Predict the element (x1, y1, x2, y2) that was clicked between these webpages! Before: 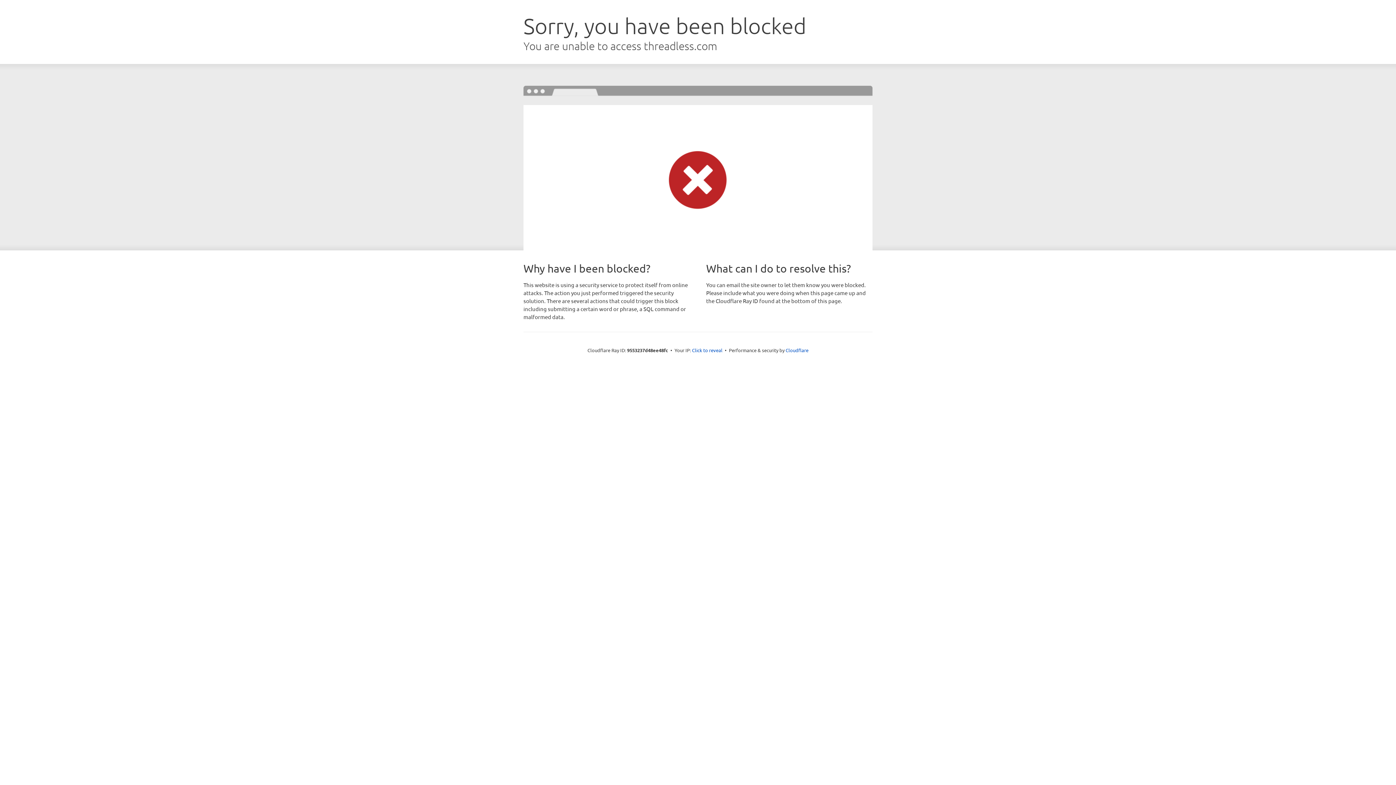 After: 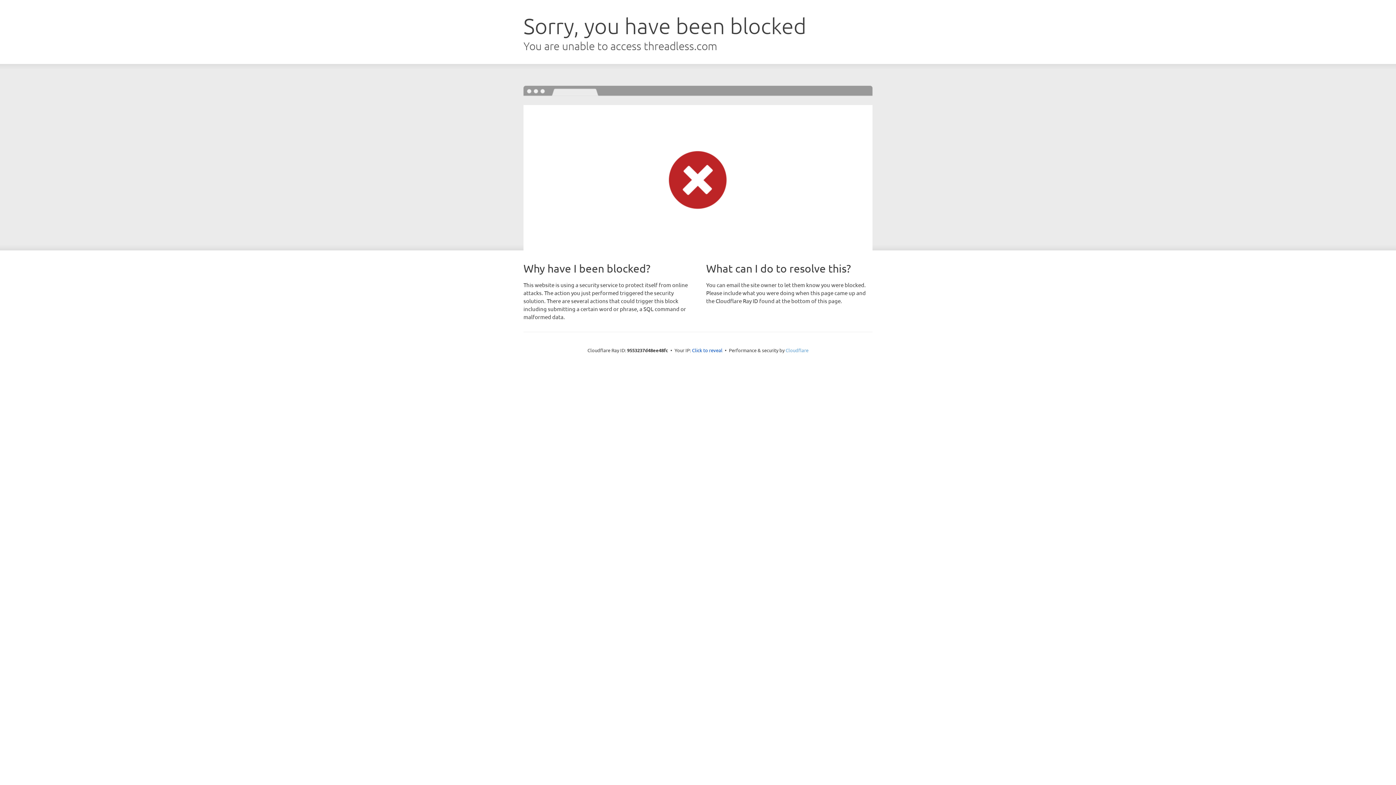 Action: label: Cloudflare bbox: (785, 347, 808, 353)